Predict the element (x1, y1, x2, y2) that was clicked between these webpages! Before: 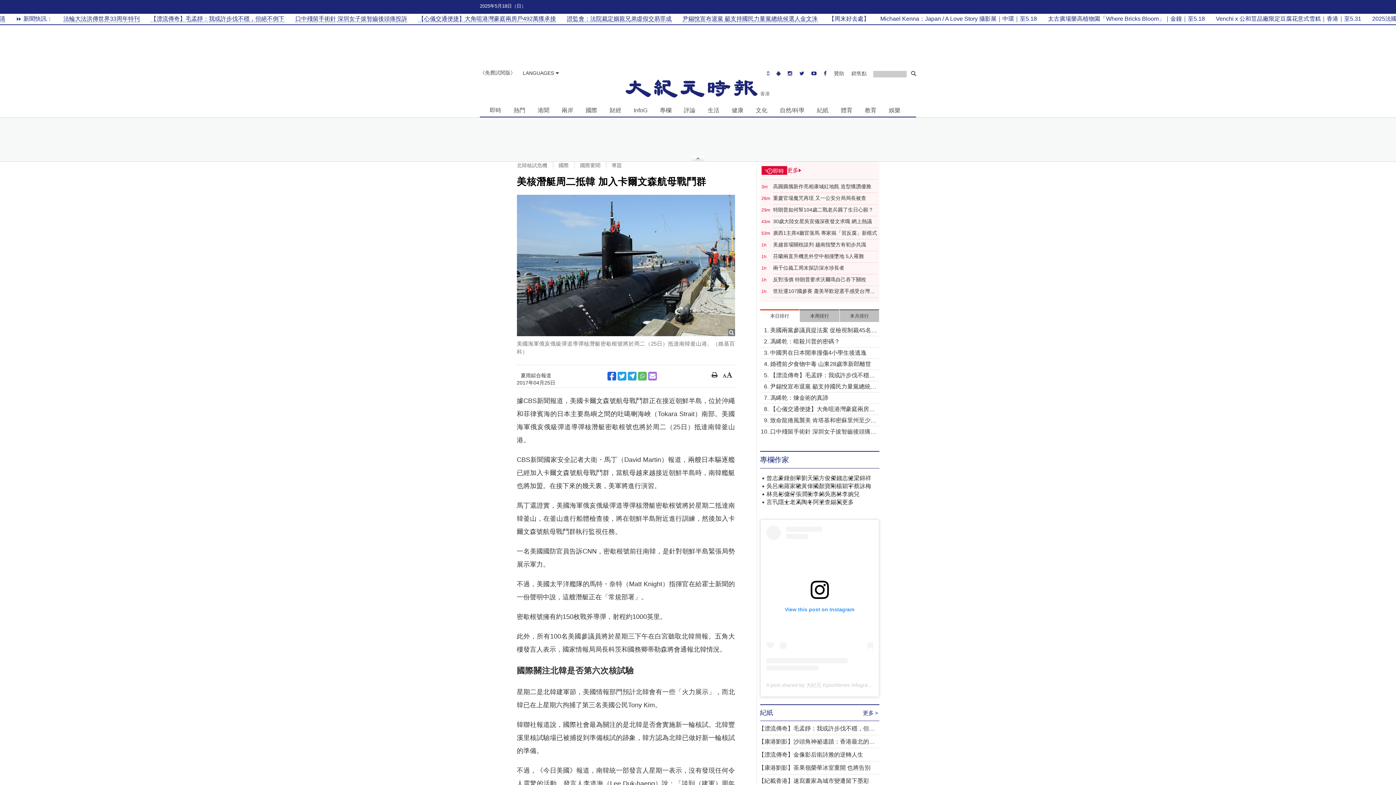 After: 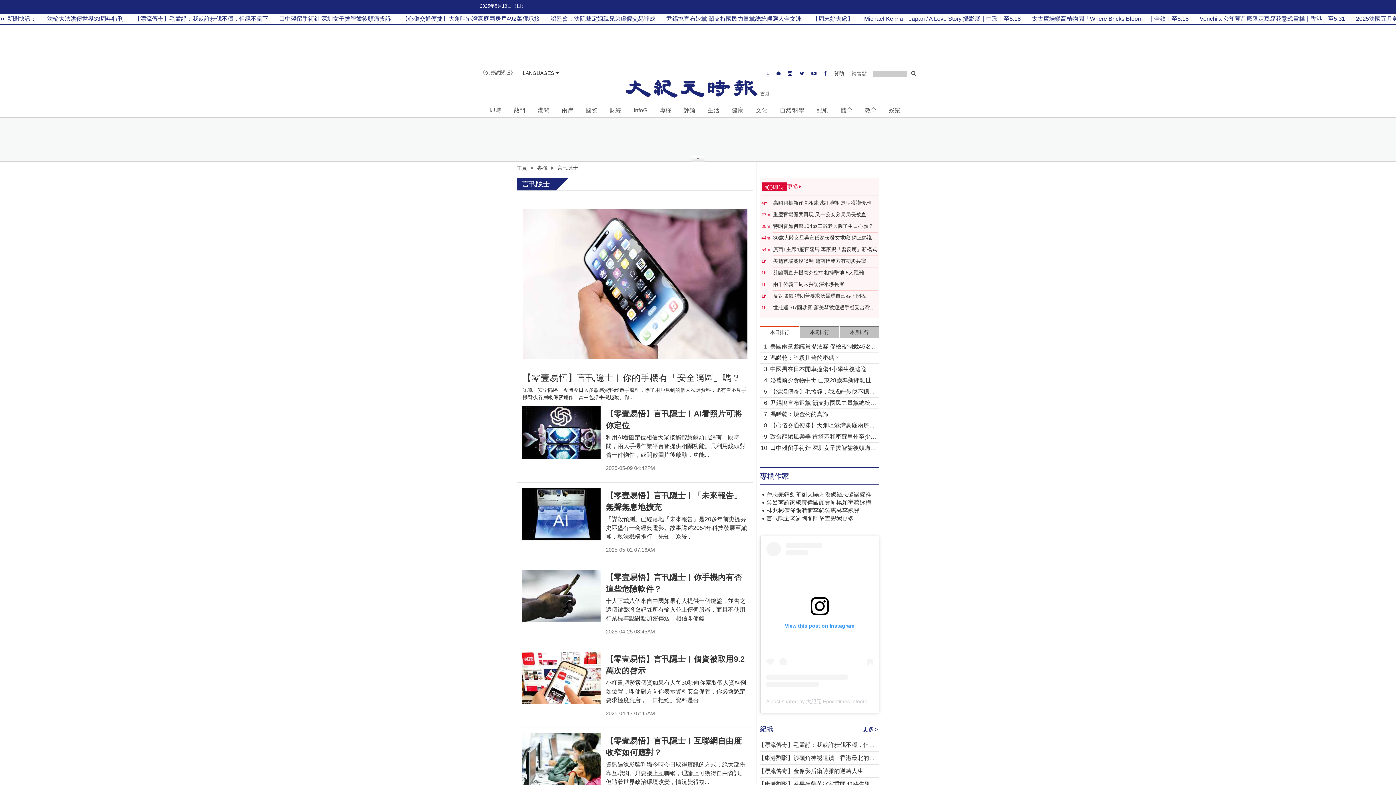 Action: bbox: (766, 498, 790, 506) label: 言卂隱士